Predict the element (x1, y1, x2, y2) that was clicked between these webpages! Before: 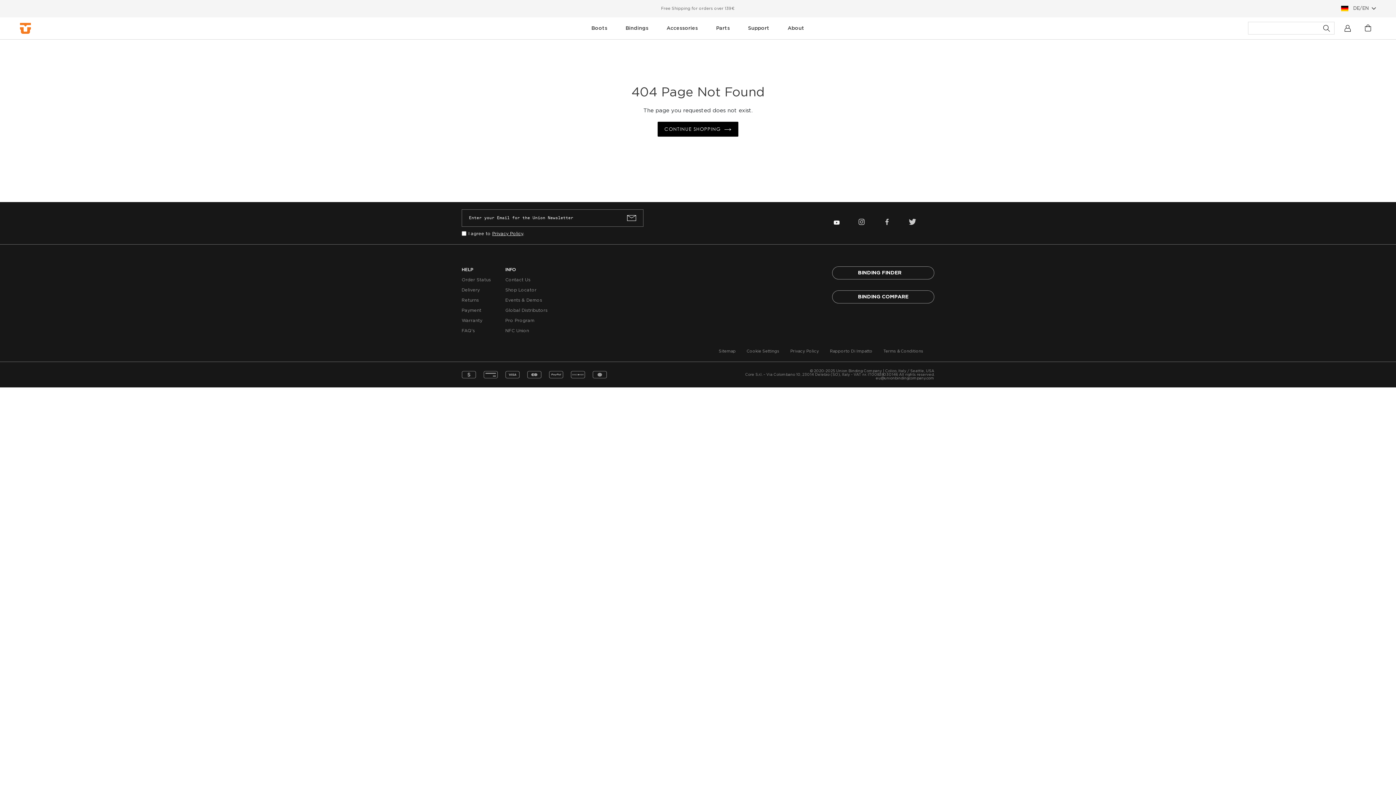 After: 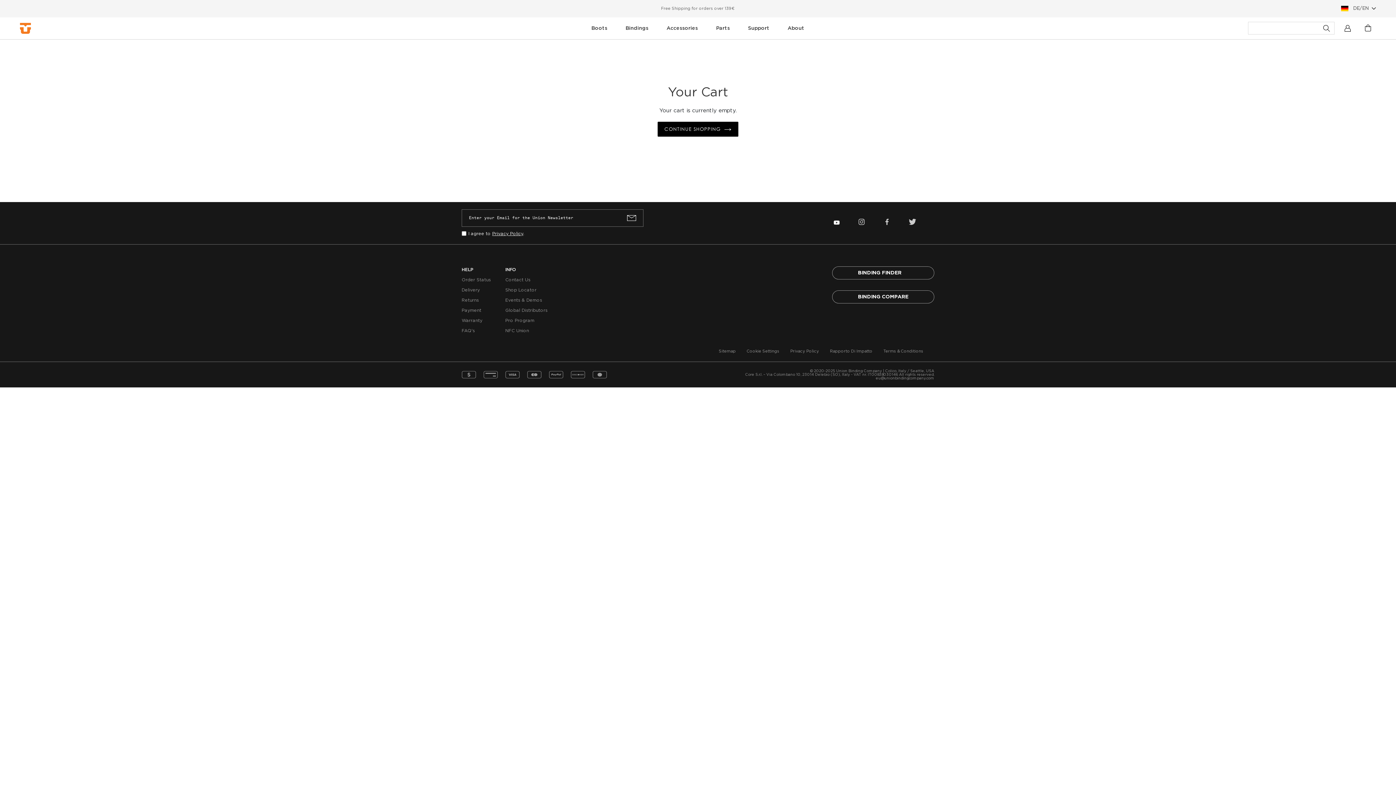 Action: bbox: (1360, 20, 1376, 37) label: Cart